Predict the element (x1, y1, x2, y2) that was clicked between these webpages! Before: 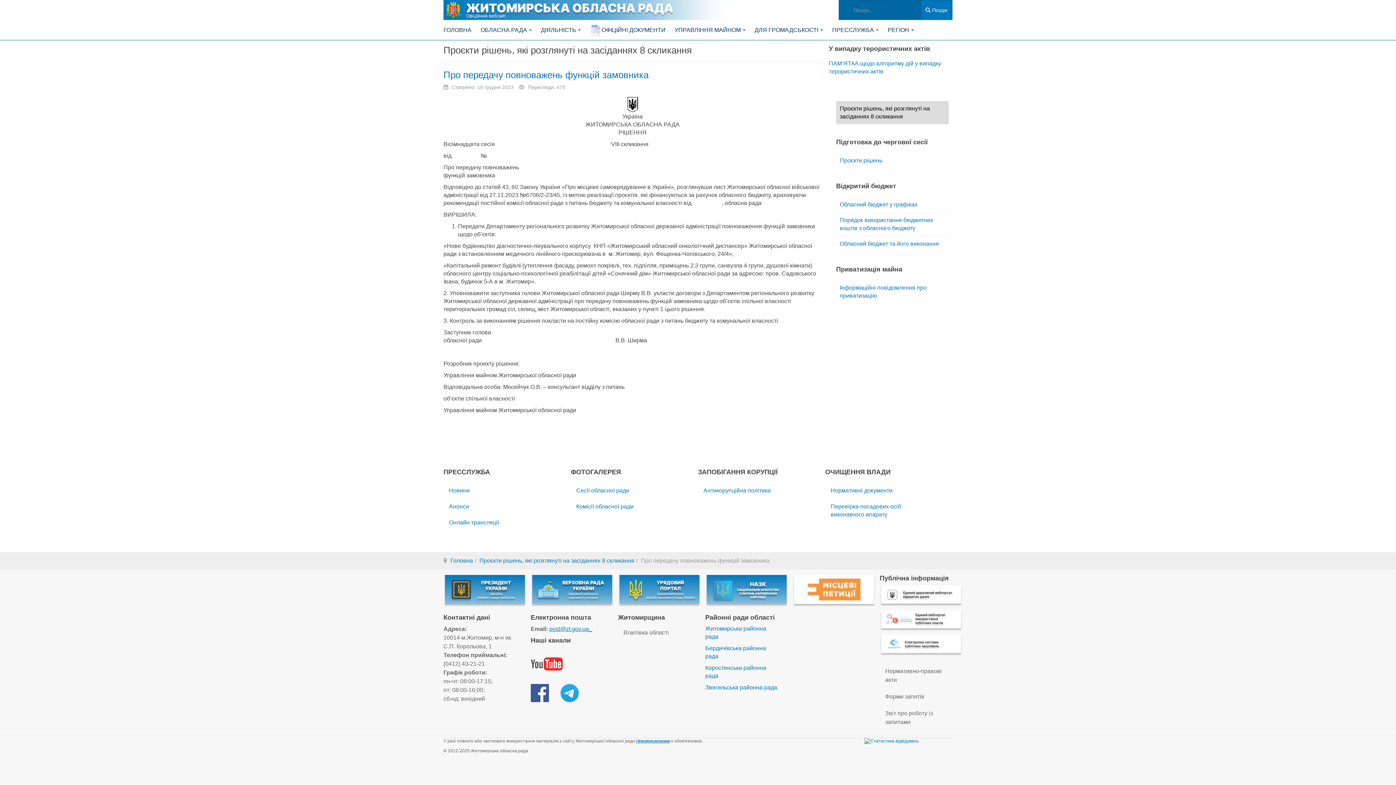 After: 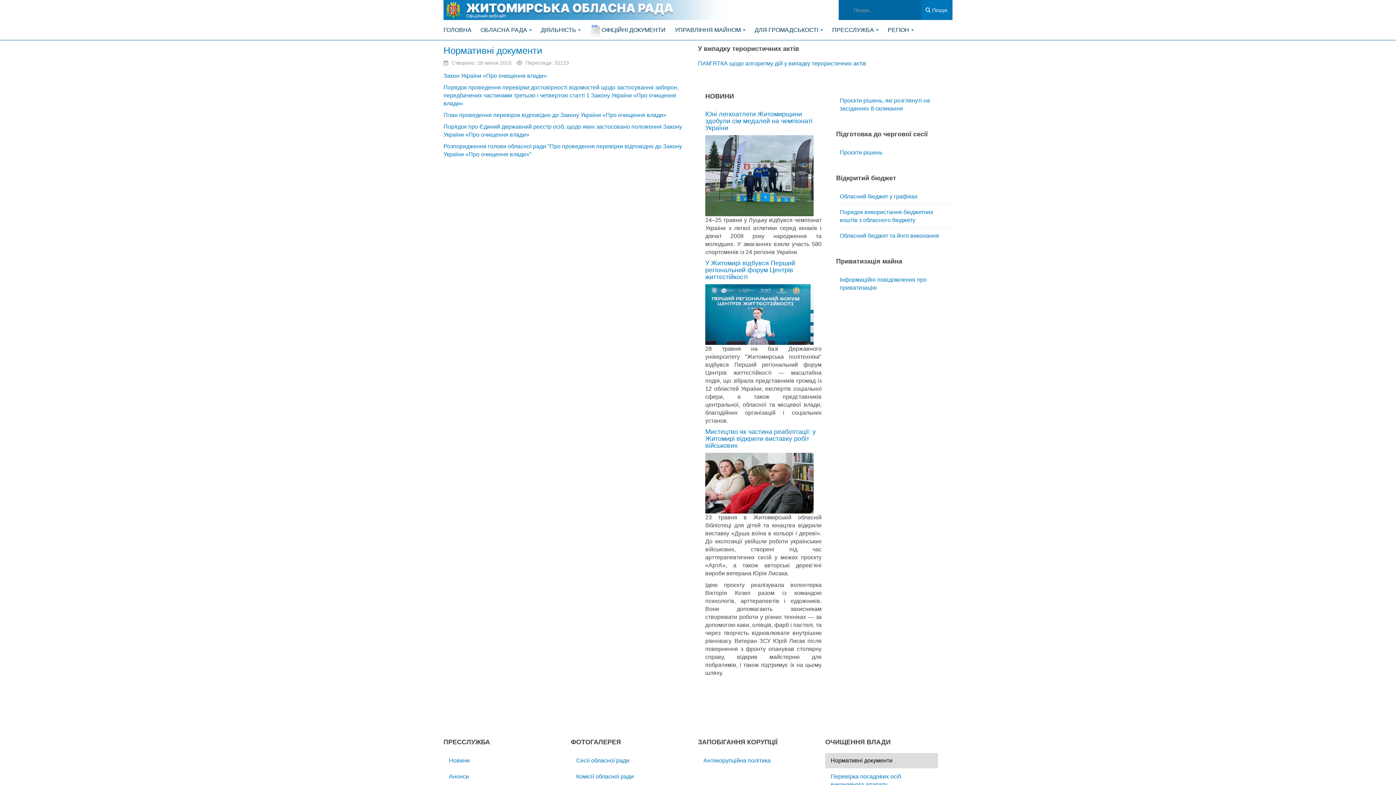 Action: bbox: (825, 483, 938, 498) label: Нормативні документи